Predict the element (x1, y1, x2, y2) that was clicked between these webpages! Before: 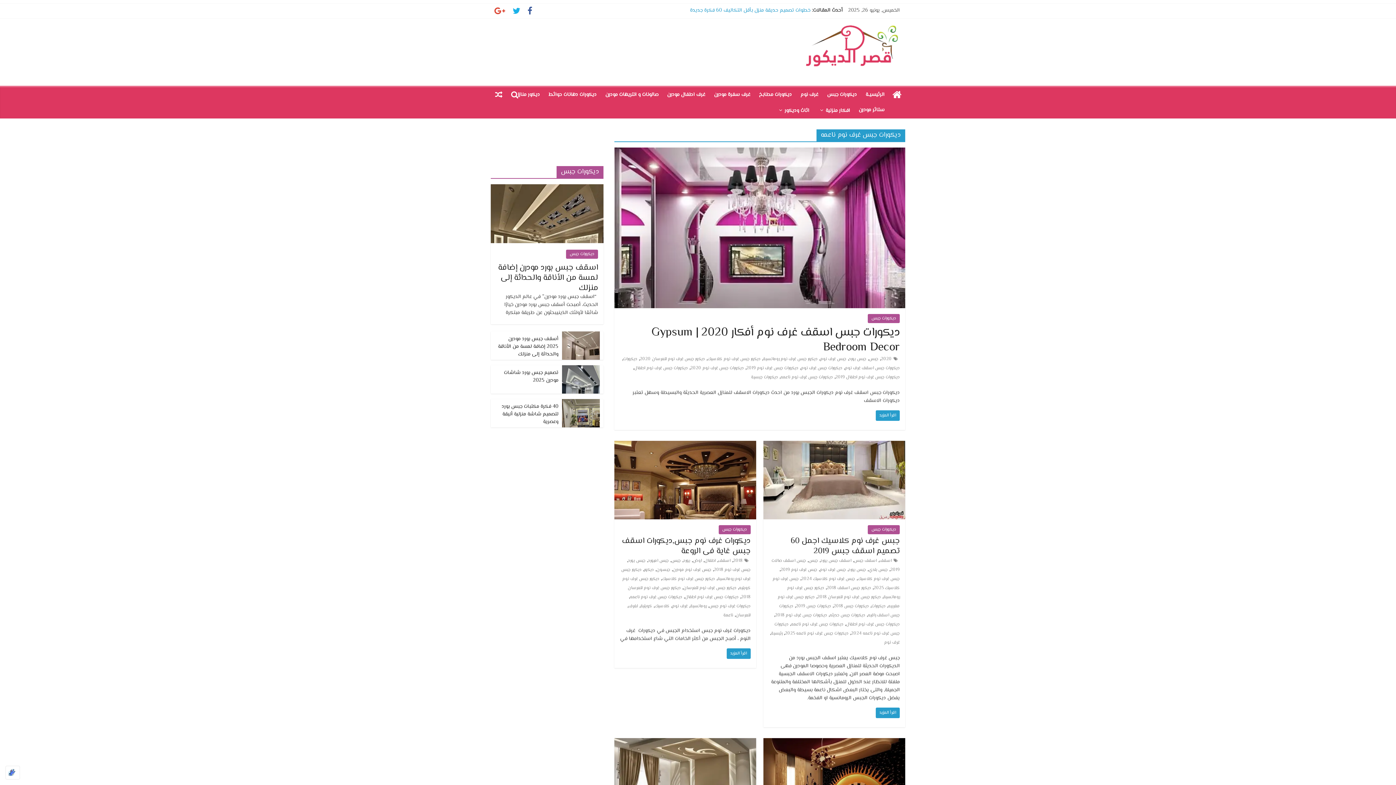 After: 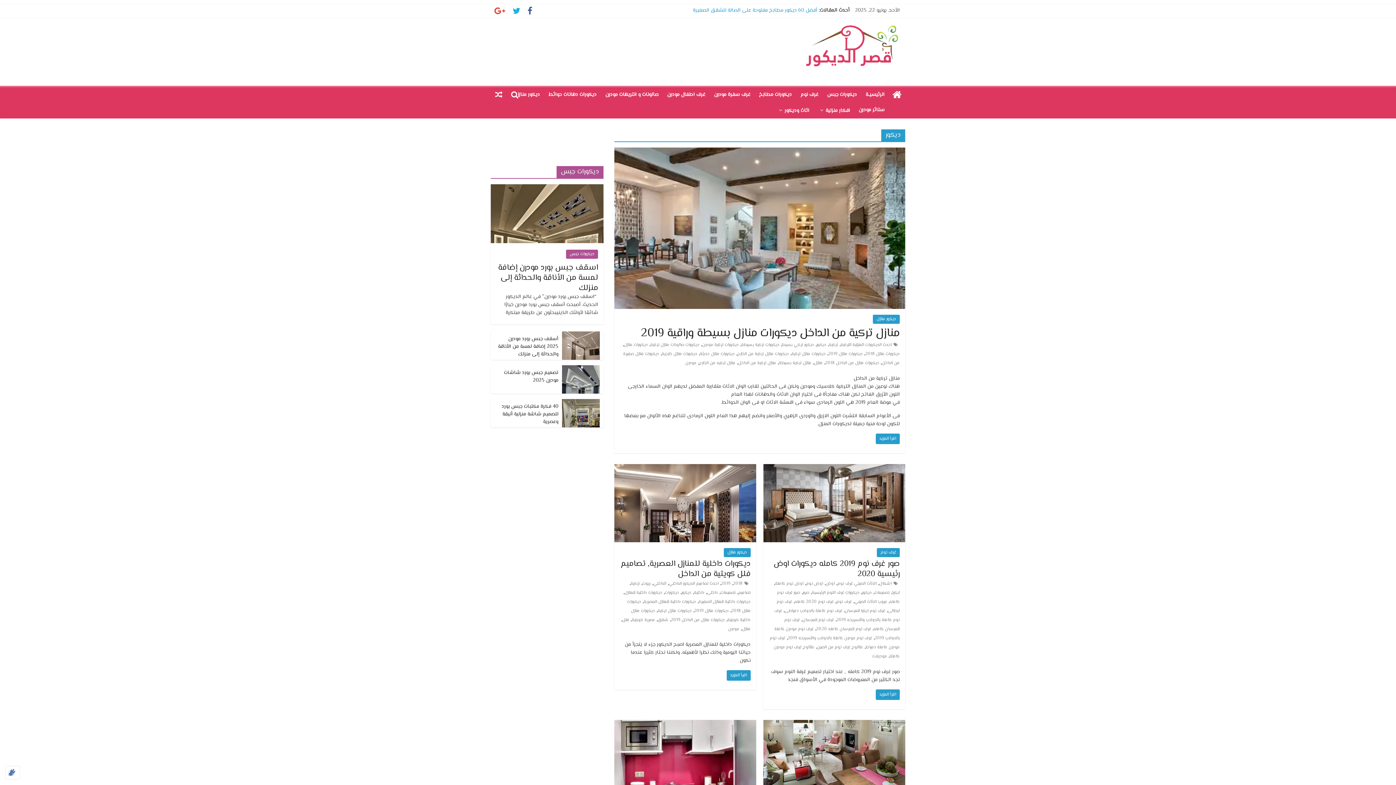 Action: label: ديكور bbox: (644, 567, 654, 573)